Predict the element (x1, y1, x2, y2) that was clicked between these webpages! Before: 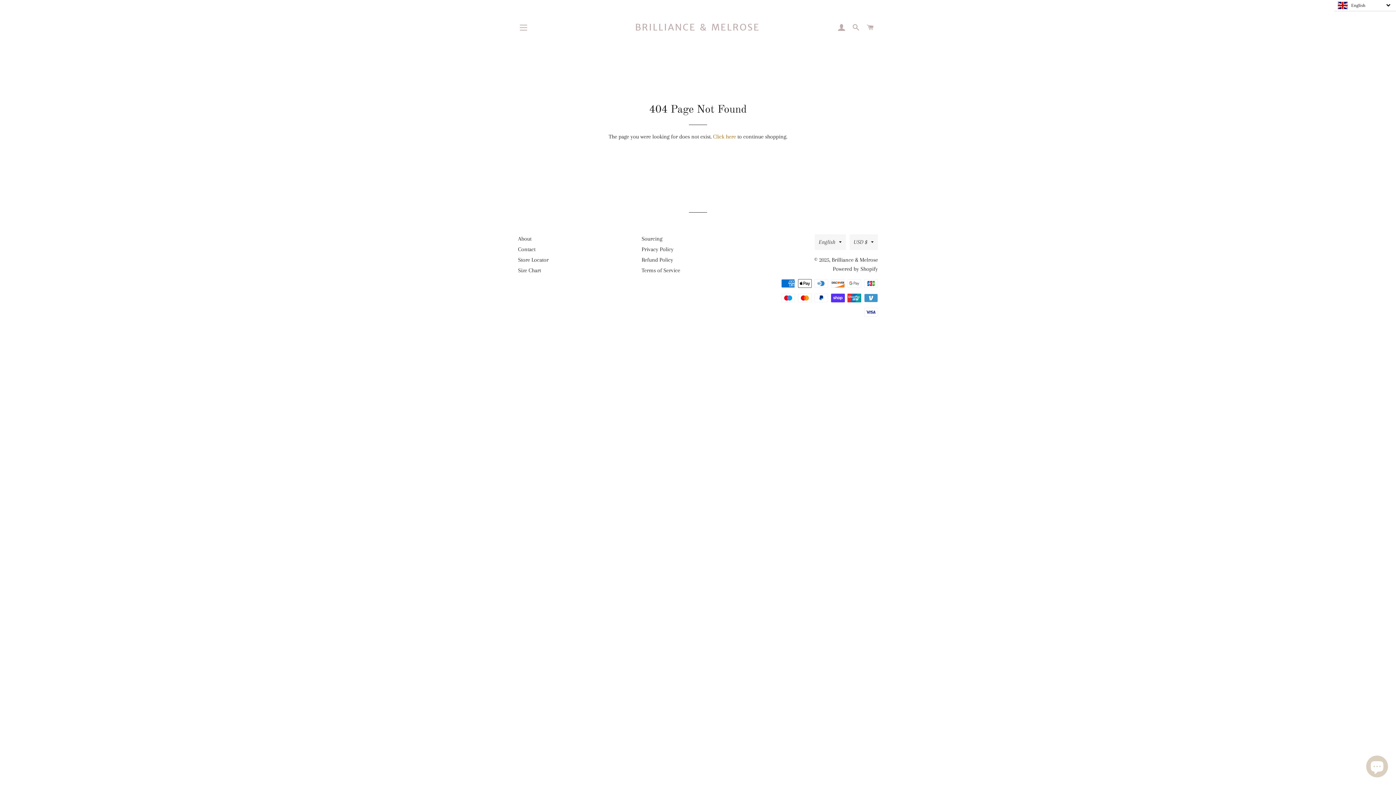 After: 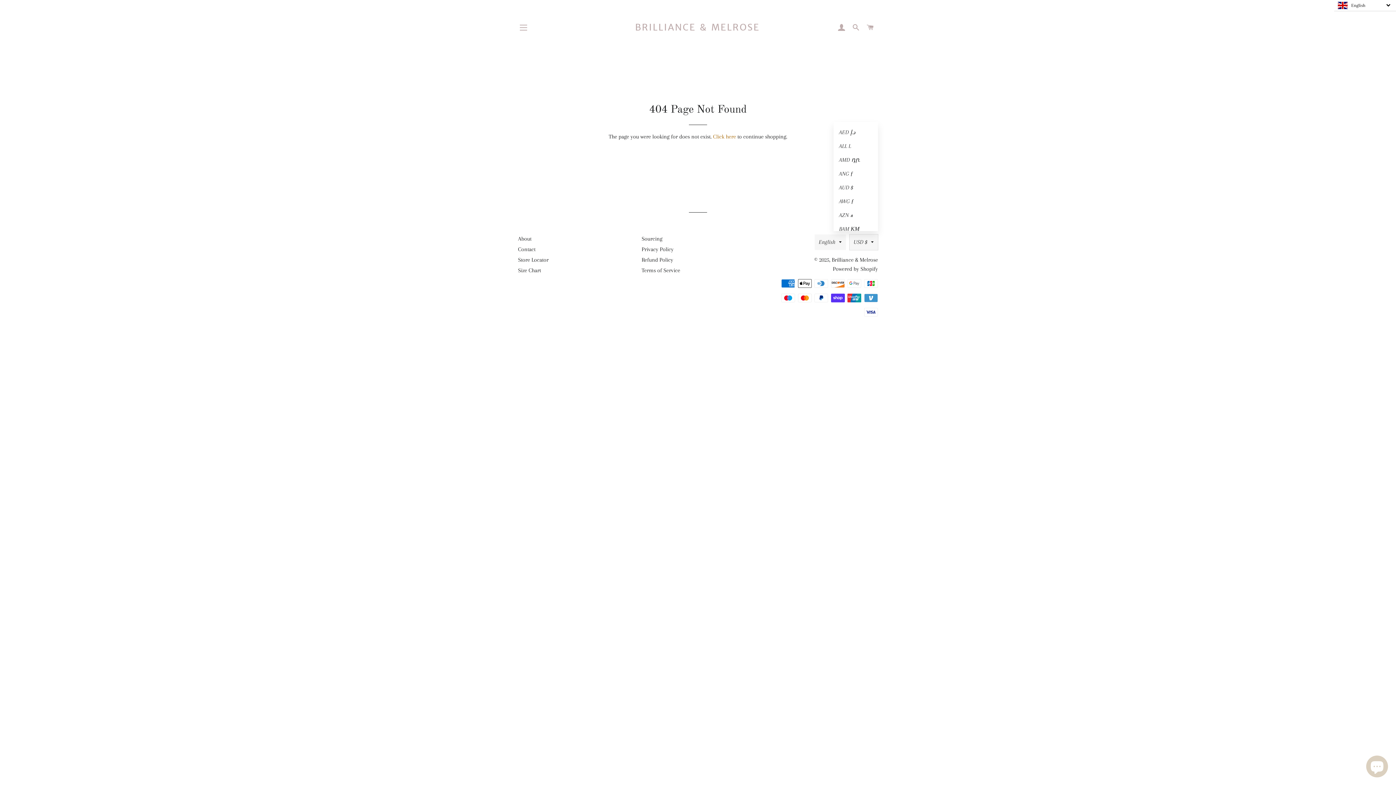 Action: bbox: (849, 234, 878, 250) label: USD $